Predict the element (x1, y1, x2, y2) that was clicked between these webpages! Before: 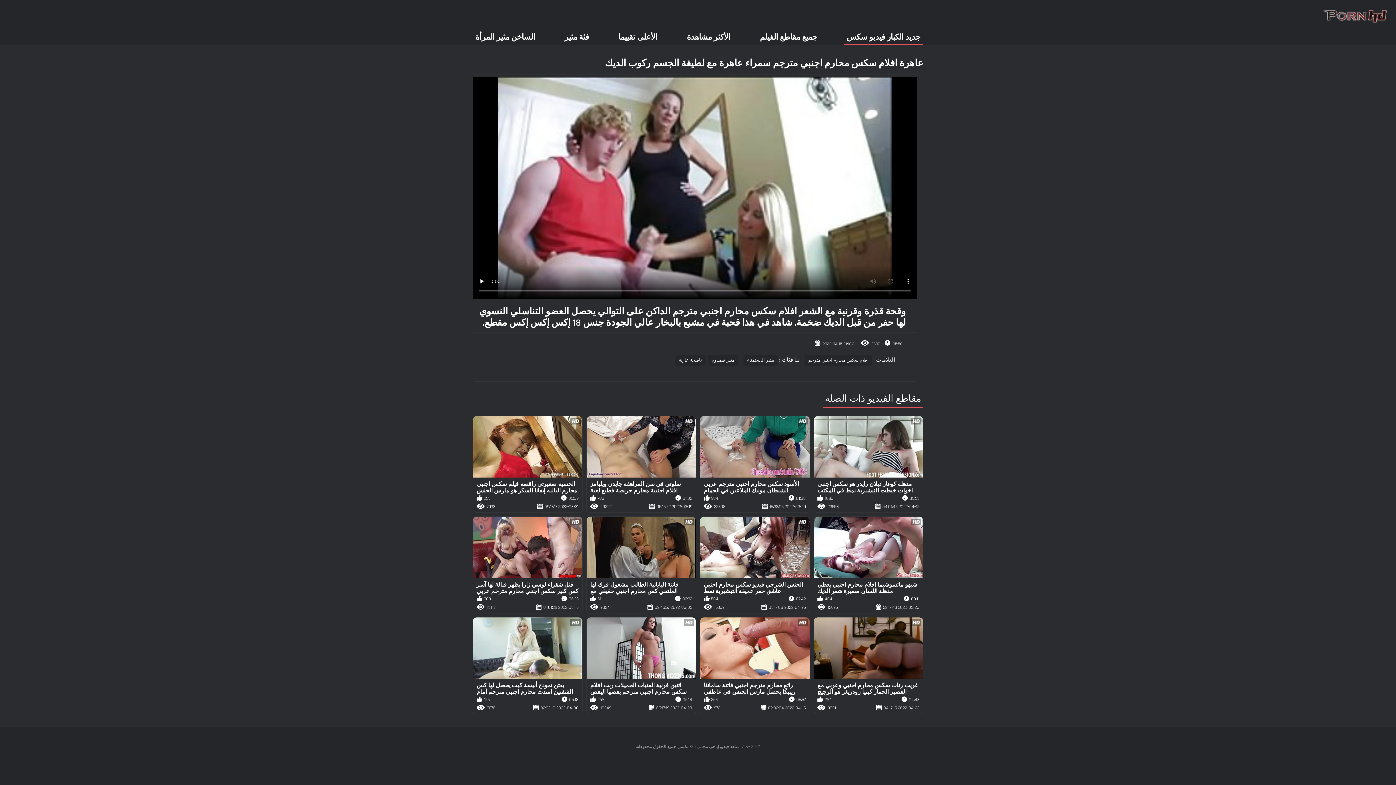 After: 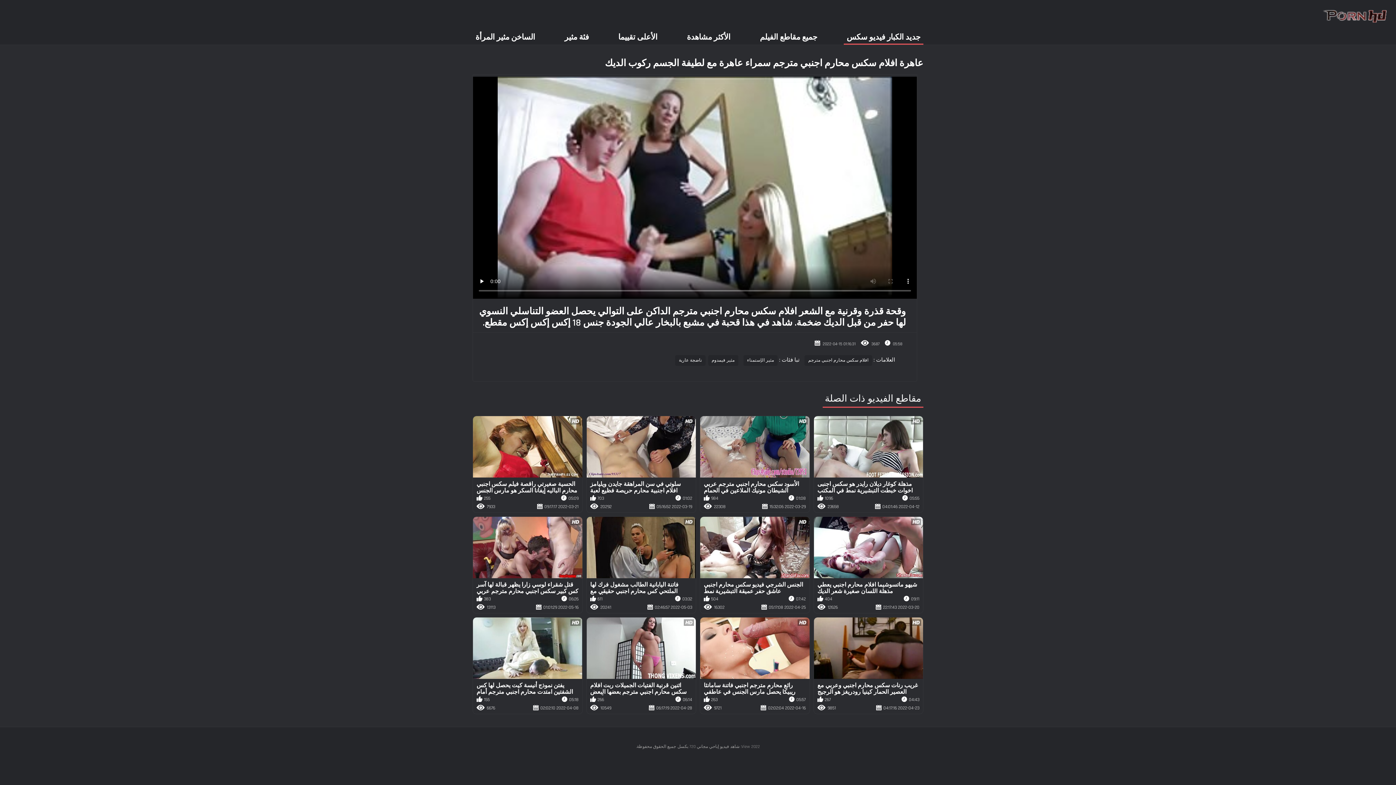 Action: label: الجنس الشرجي فيديو سكس محارم اجنبي عاشق حفر عميقة التبشيرية نمط
07:42
504
2022-04-25 05:17:08
16302 bbox: (700, 516, 809, 613)